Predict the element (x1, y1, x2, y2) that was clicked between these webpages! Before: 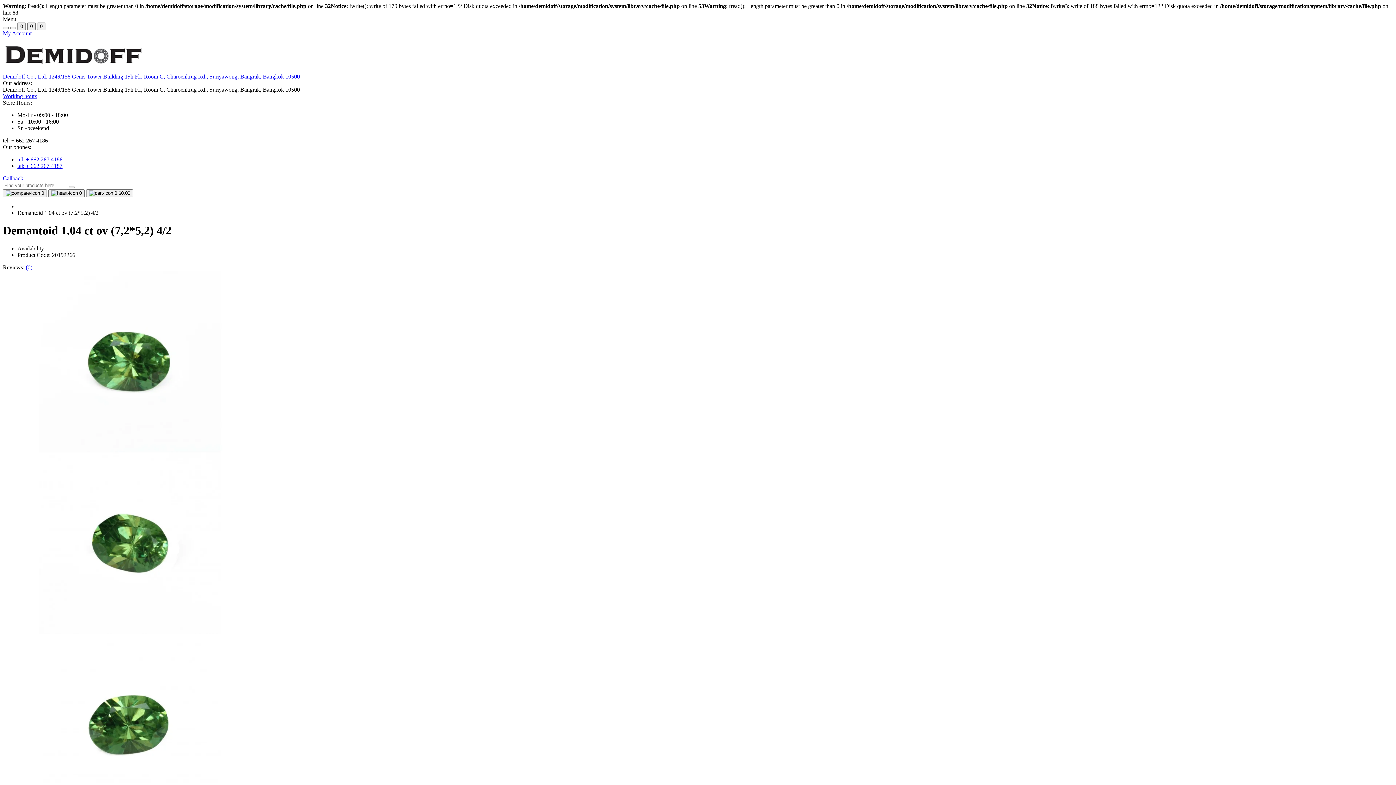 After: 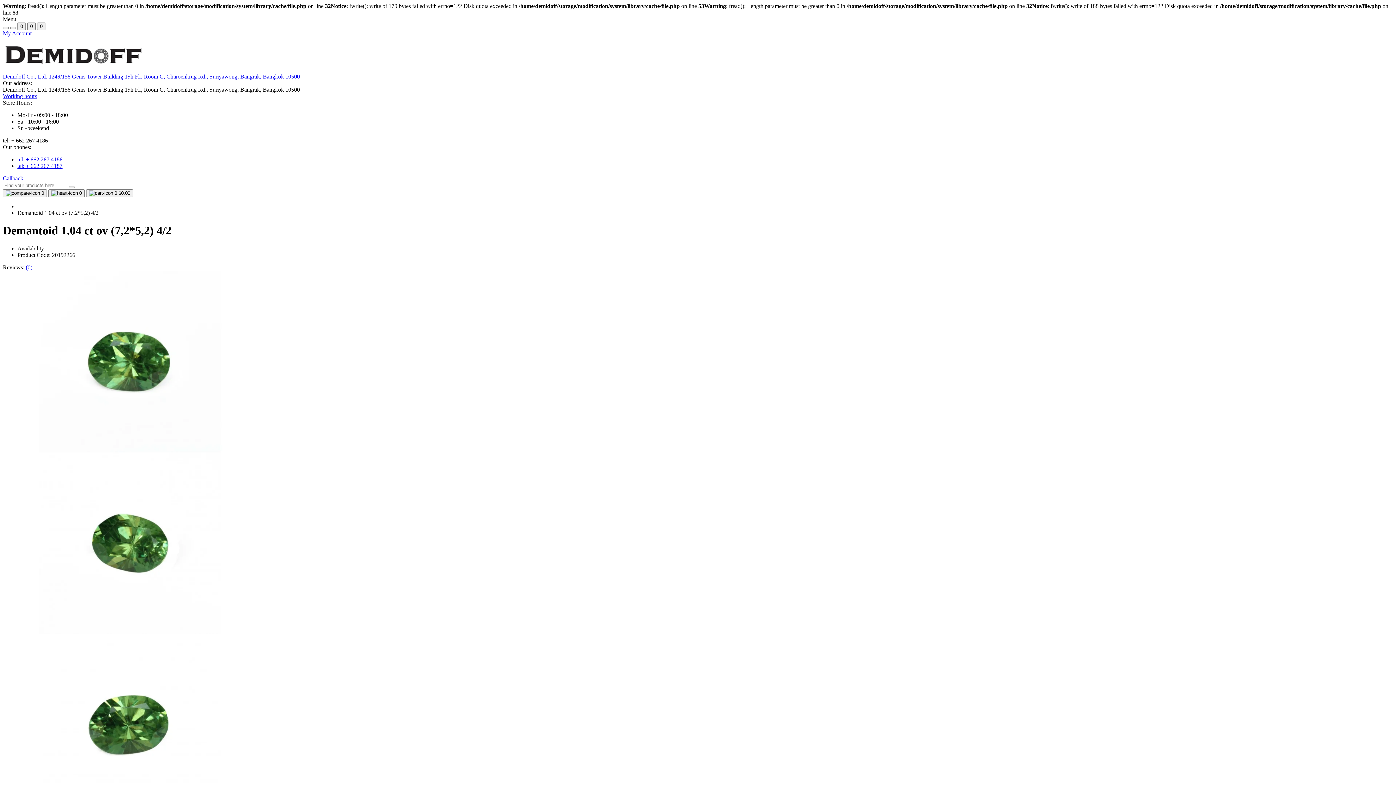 Action: label: Demidoff Co., Ltd. 1249/158 Gems Tower Building 19h Fl., Room C, Charoenkrug Rd., Suriyawong, Bangrak, Bangkok 10500 bbox: (2, 73, 300, 79)